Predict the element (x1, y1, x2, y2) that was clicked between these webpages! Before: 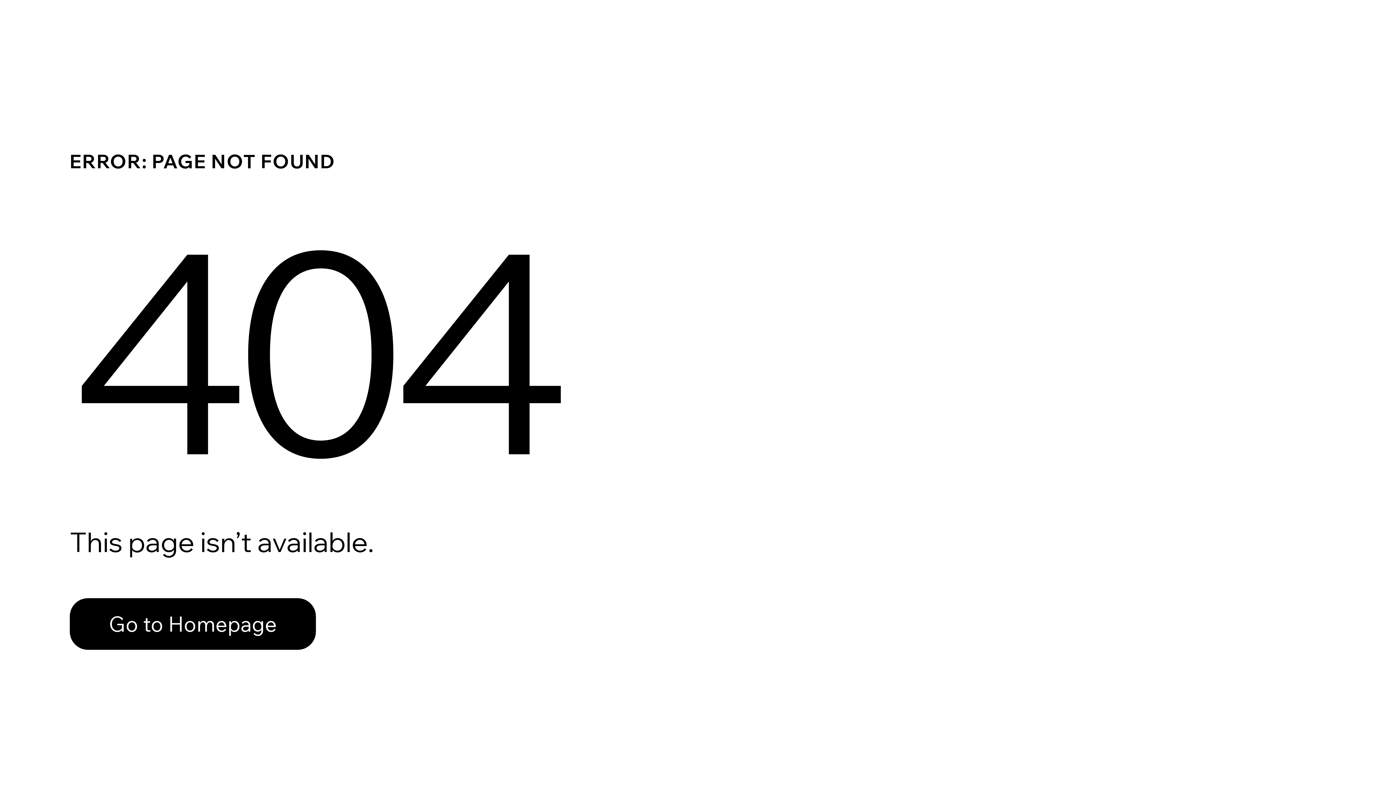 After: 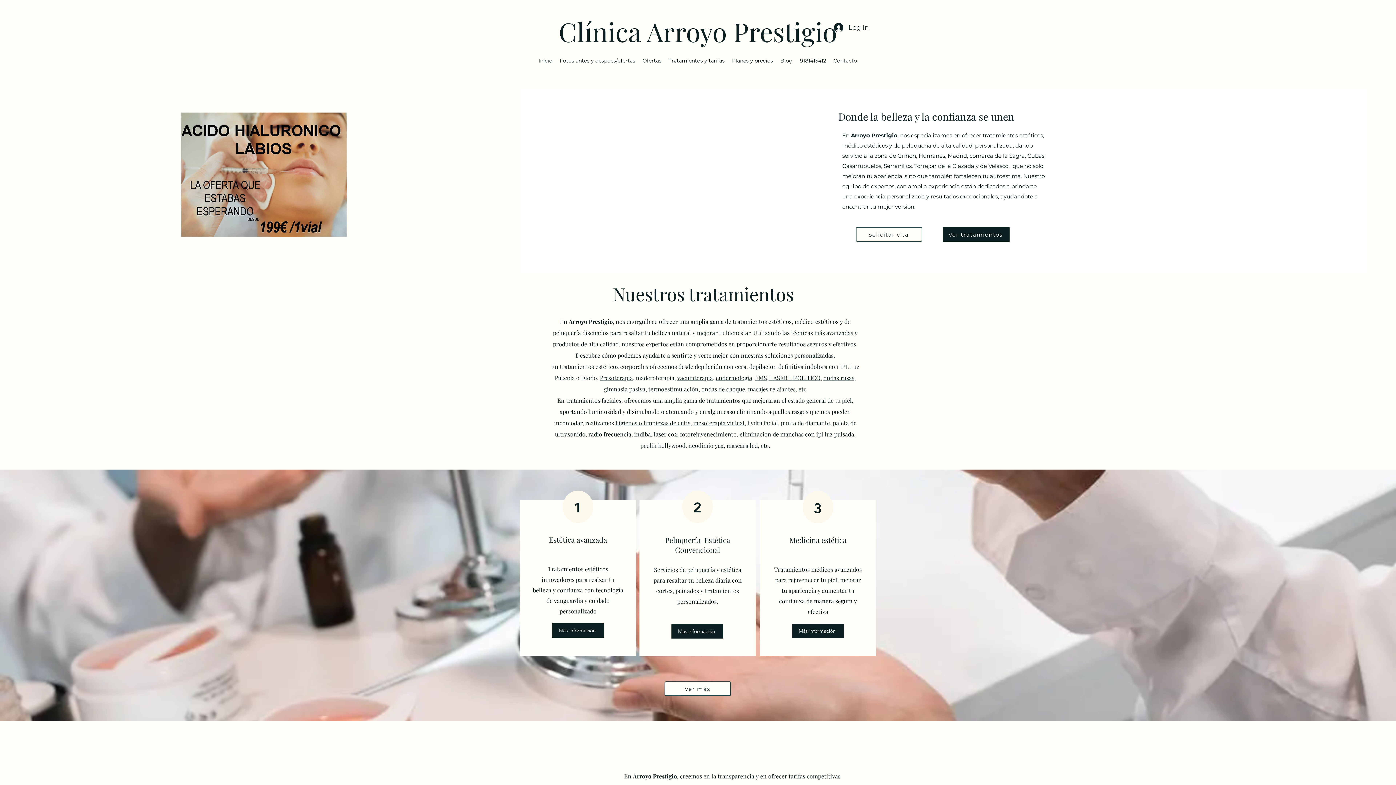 Action: bbox: (69, 598, 316, 650) label: Go to Homepage